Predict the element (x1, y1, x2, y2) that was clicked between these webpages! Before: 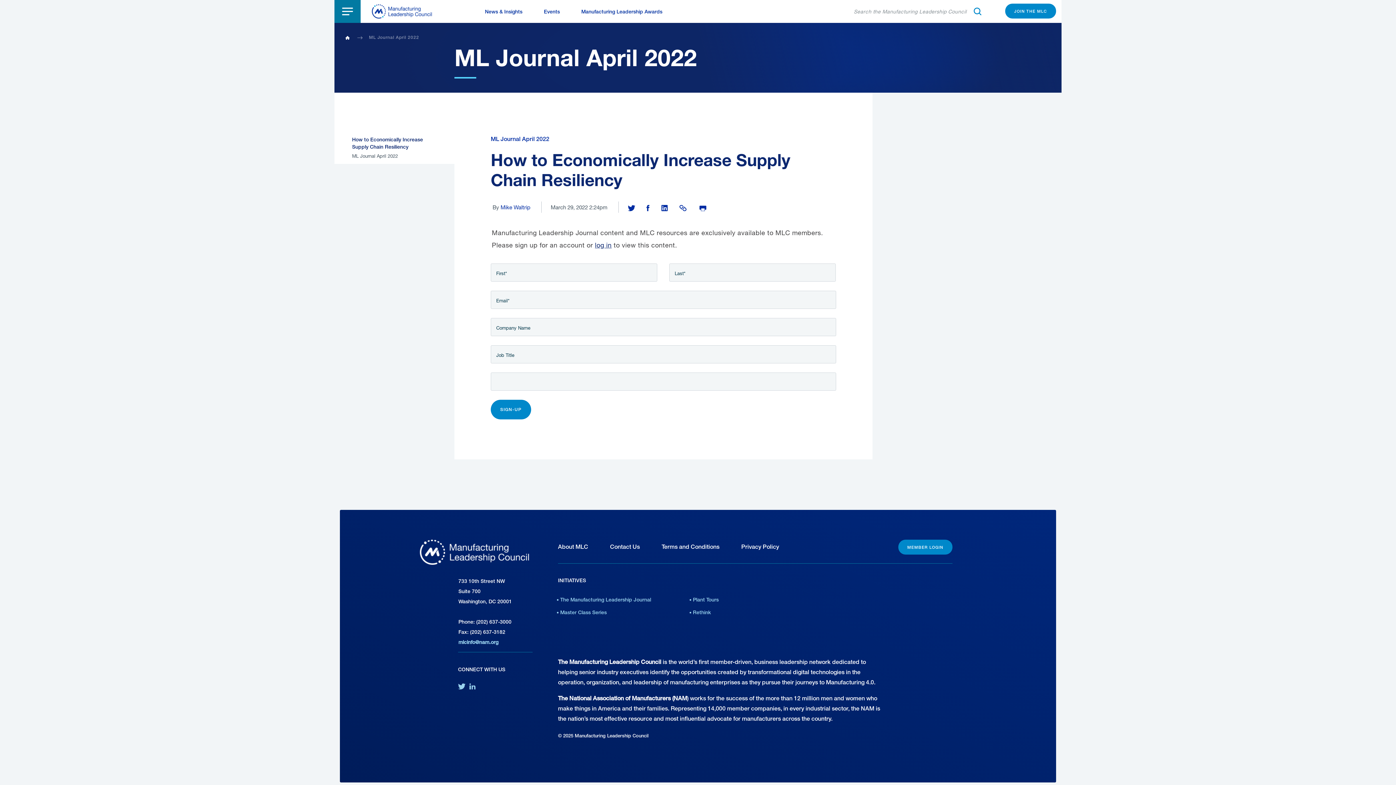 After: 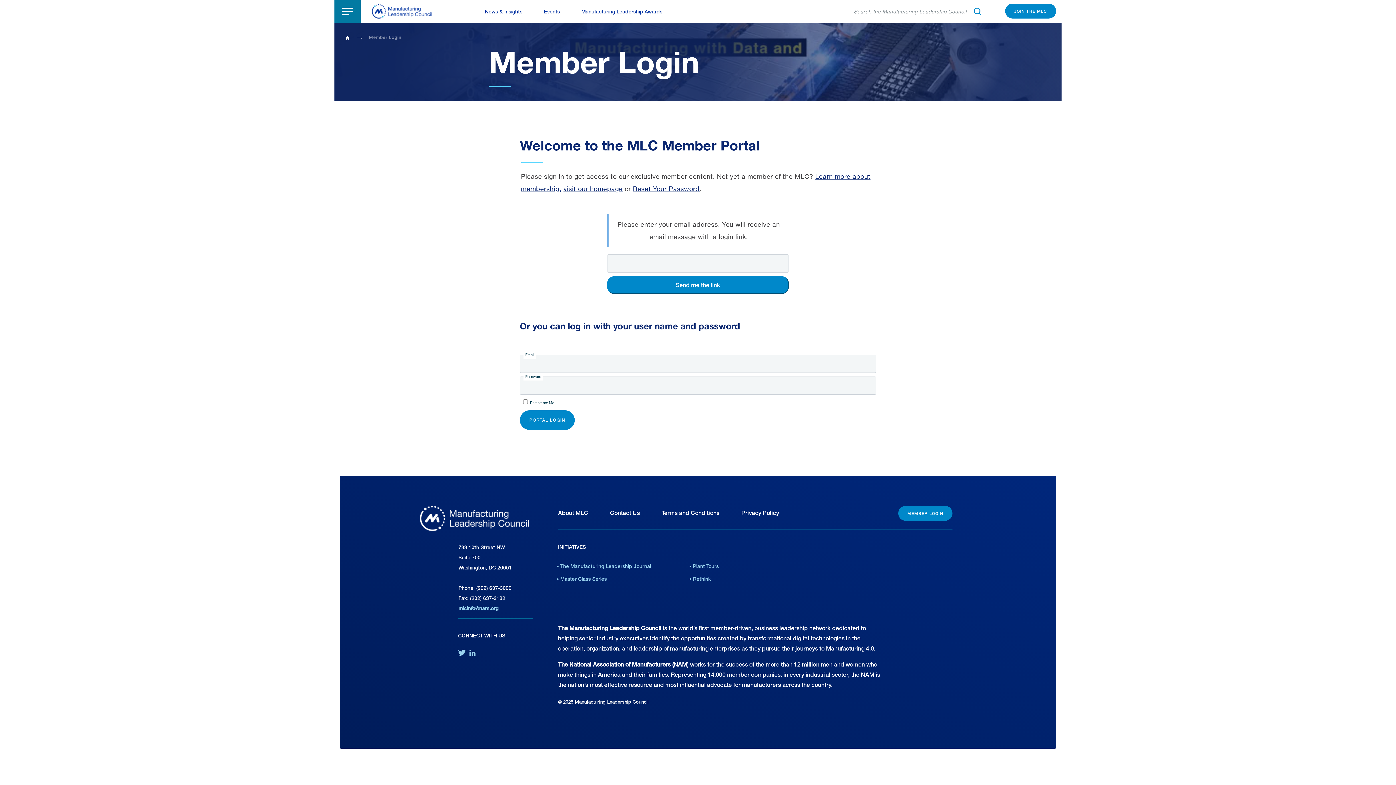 Action: bbox: (898, 539, 952, 554) label: MEMBER LOGIN